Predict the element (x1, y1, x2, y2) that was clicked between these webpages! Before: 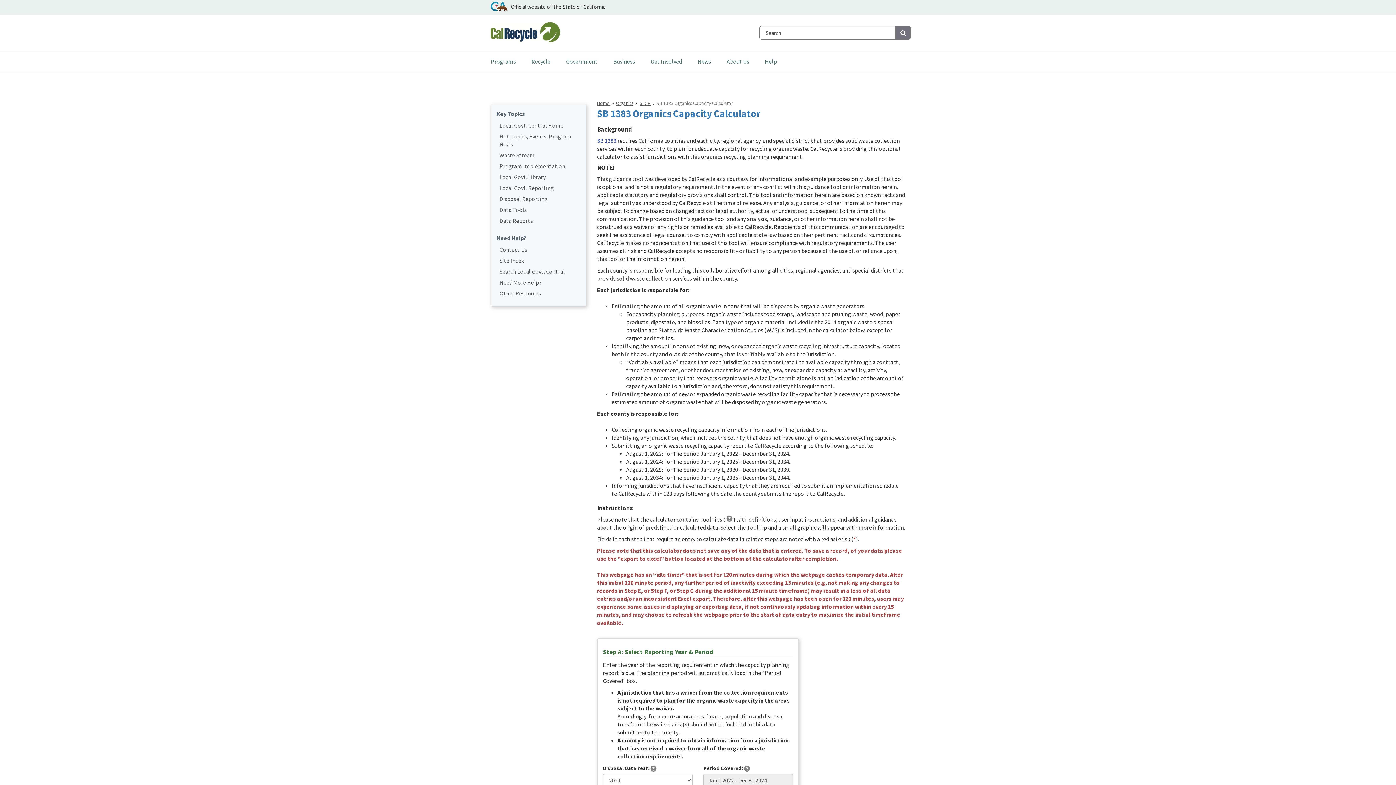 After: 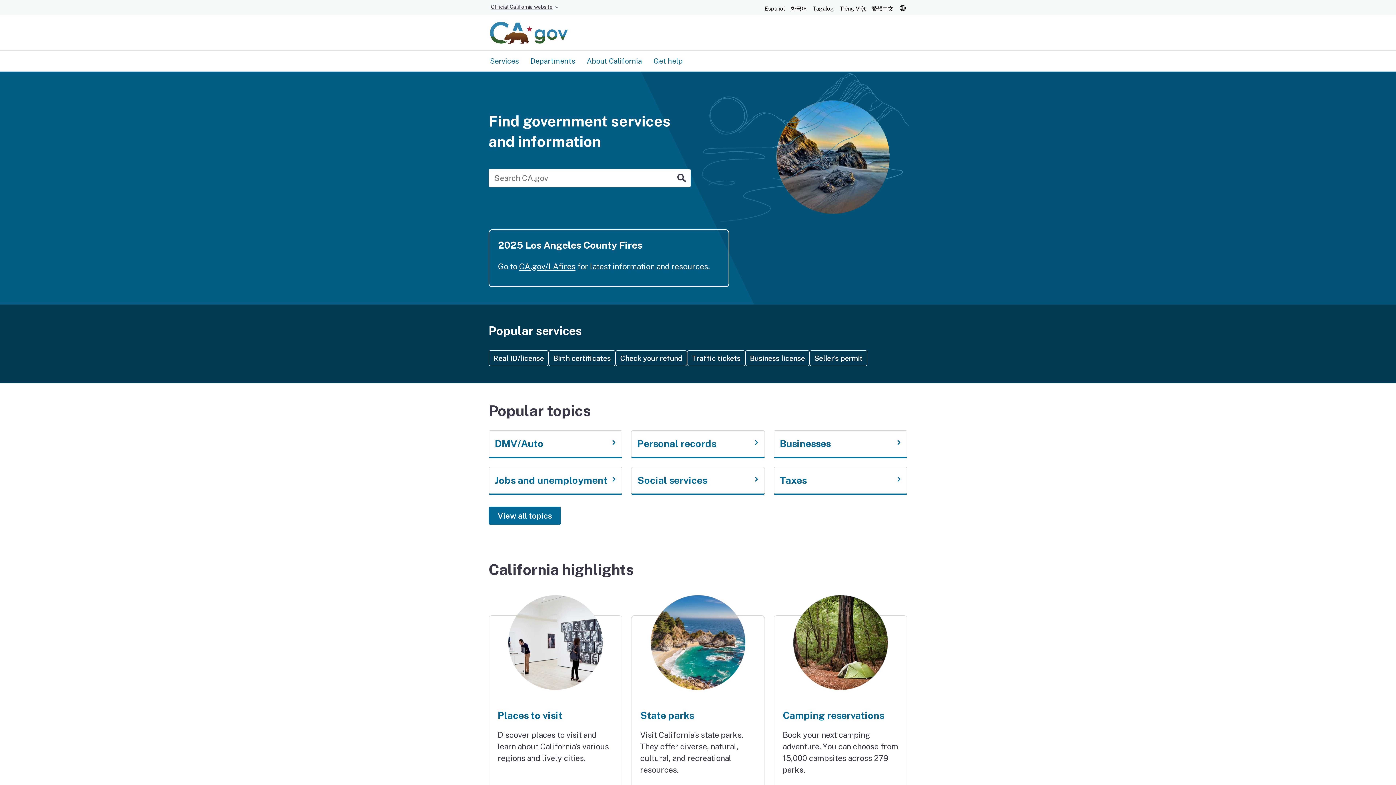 Action: bbox: (490, 0, 507, 10)